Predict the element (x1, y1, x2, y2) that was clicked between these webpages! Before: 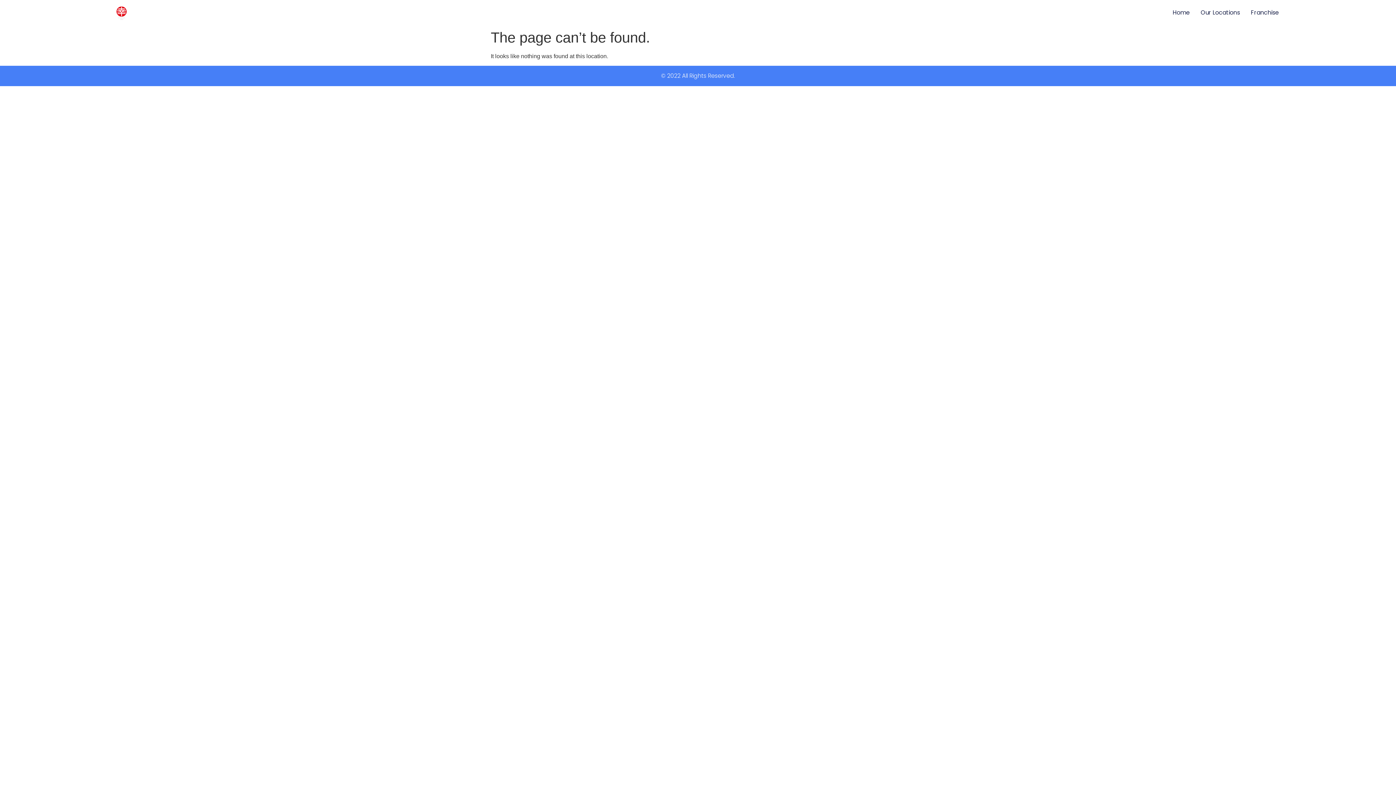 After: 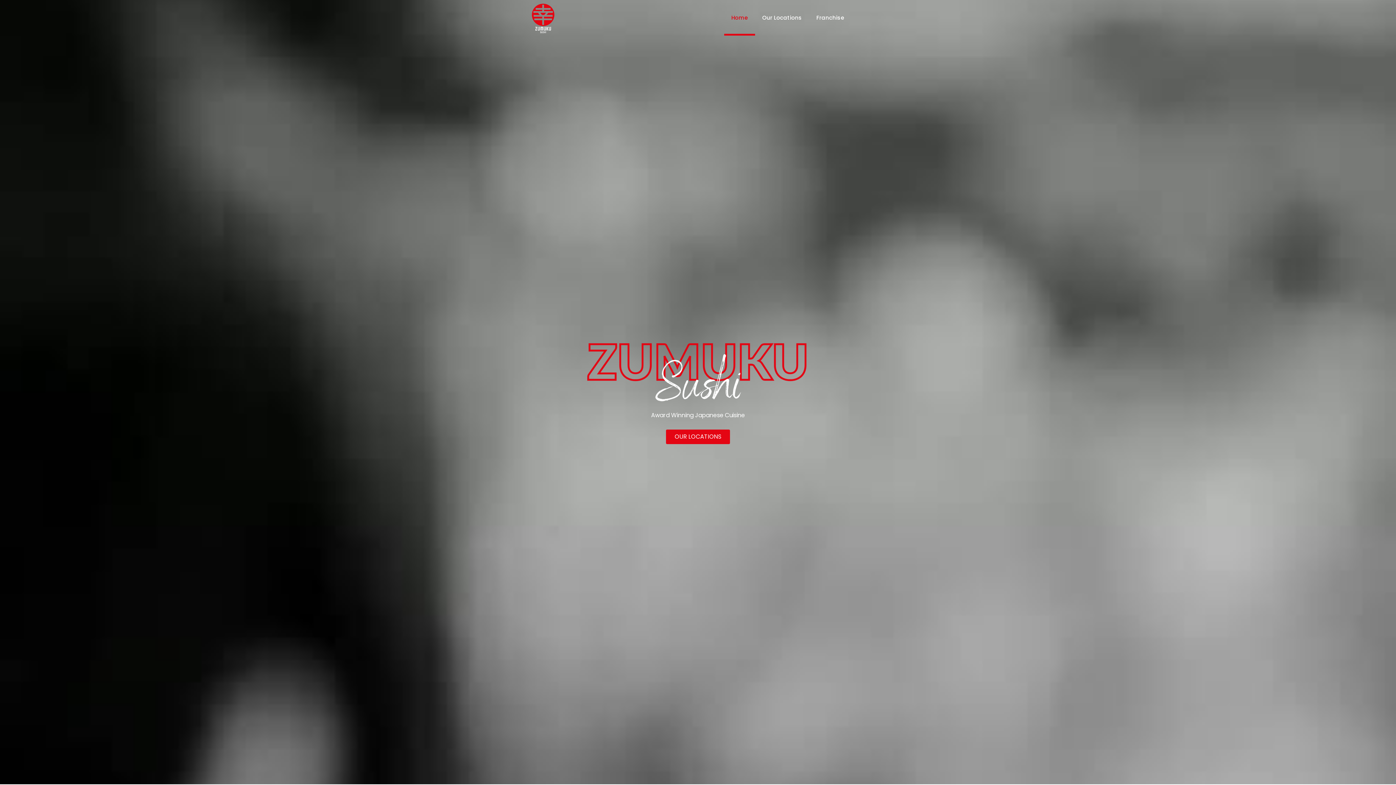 Action: bbox: (111, 5, 131, 19)